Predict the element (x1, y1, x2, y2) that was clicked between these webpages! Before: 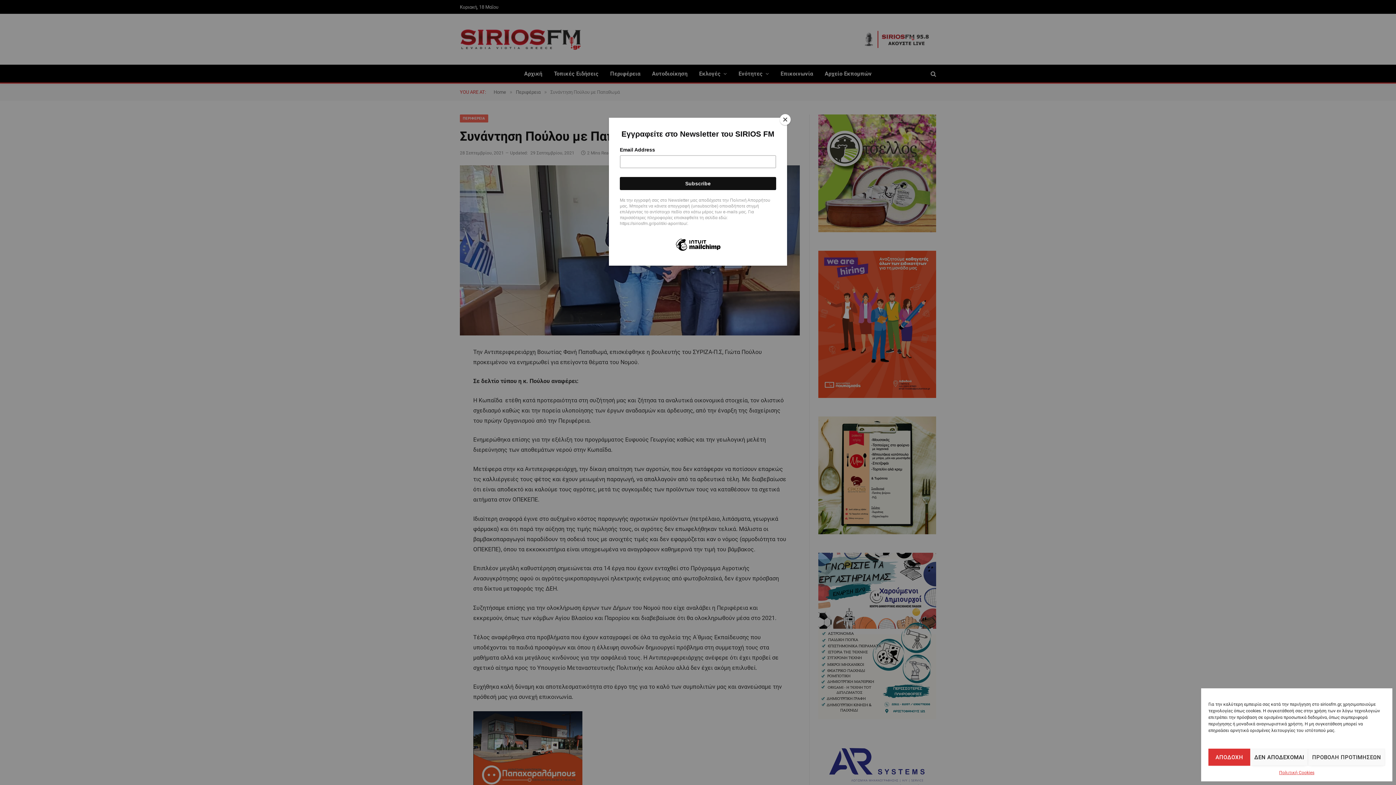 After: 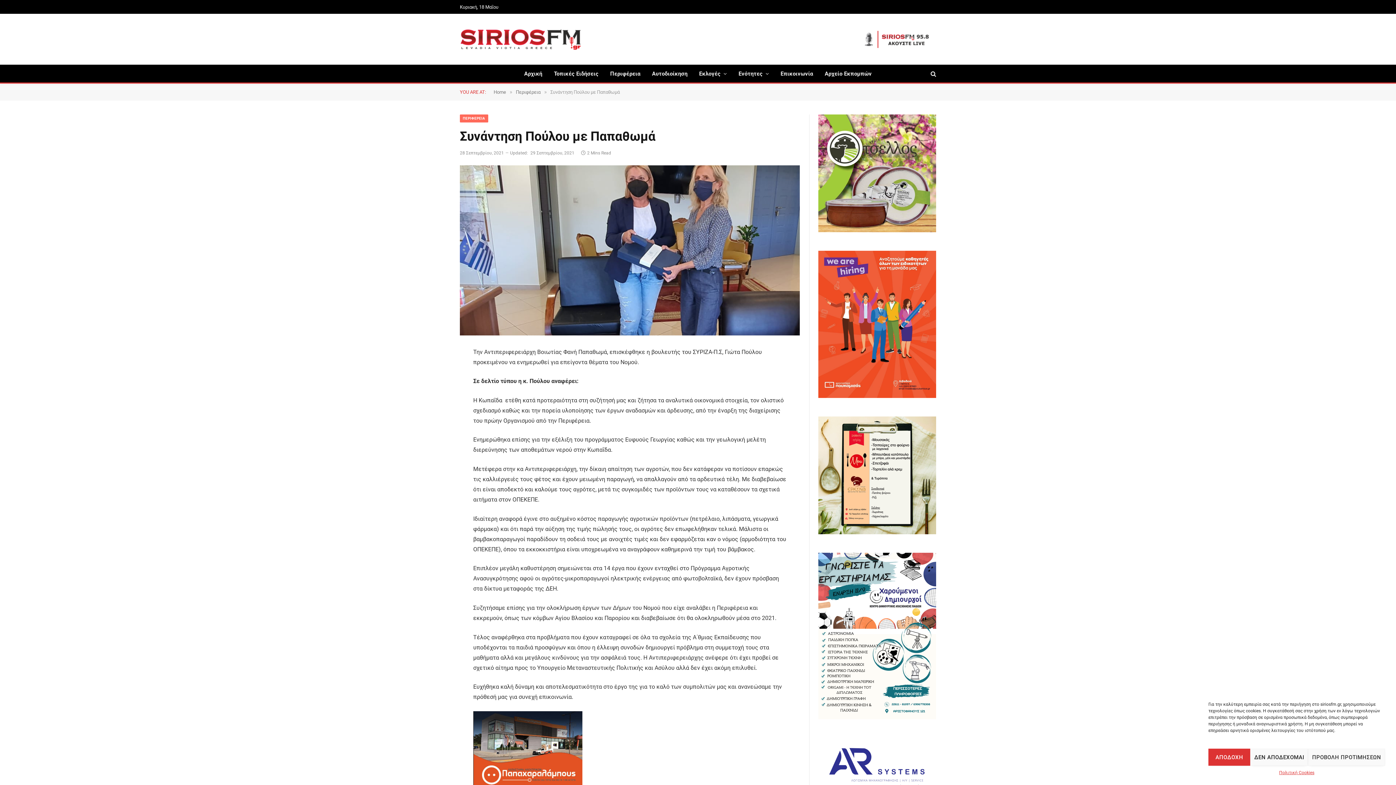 Action: bbox: (780, 114, 790, 125) label: Close